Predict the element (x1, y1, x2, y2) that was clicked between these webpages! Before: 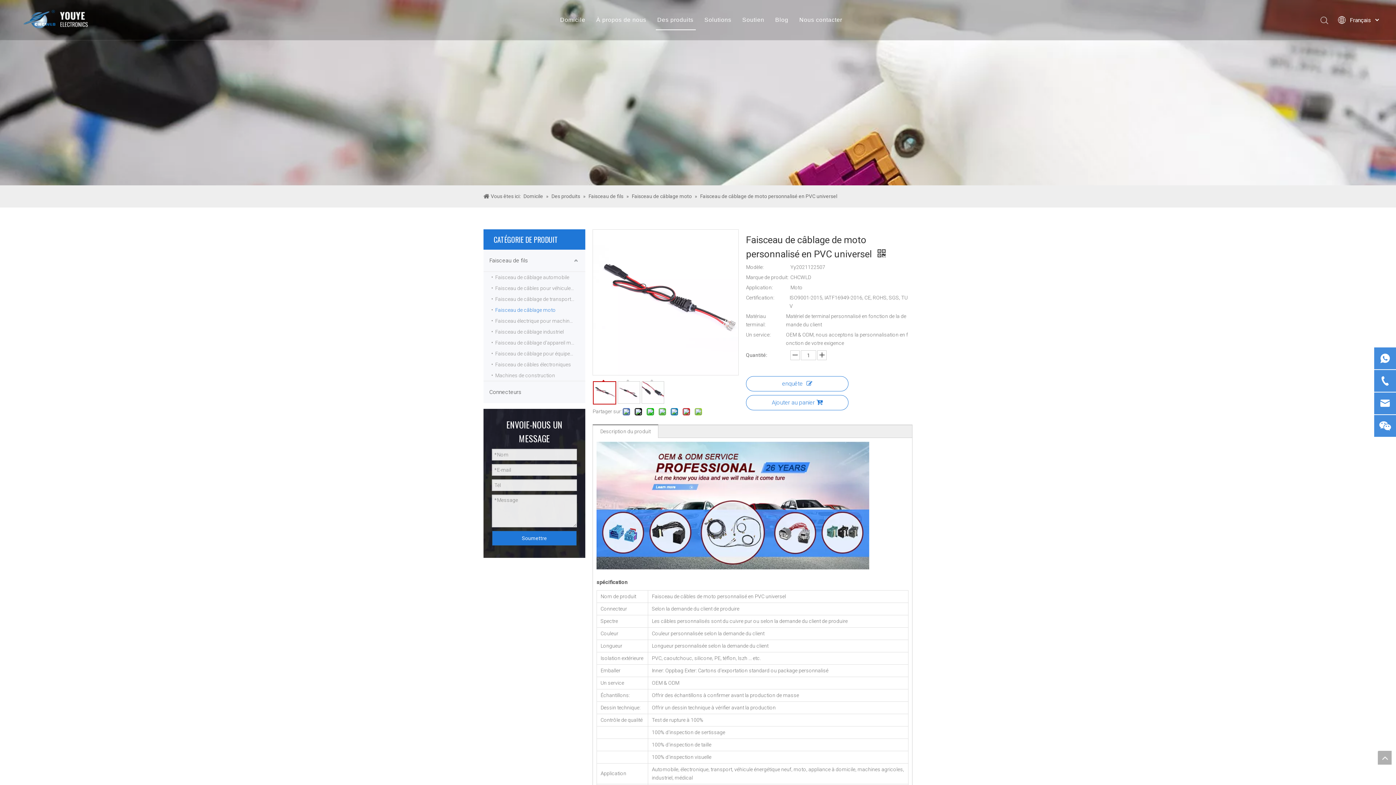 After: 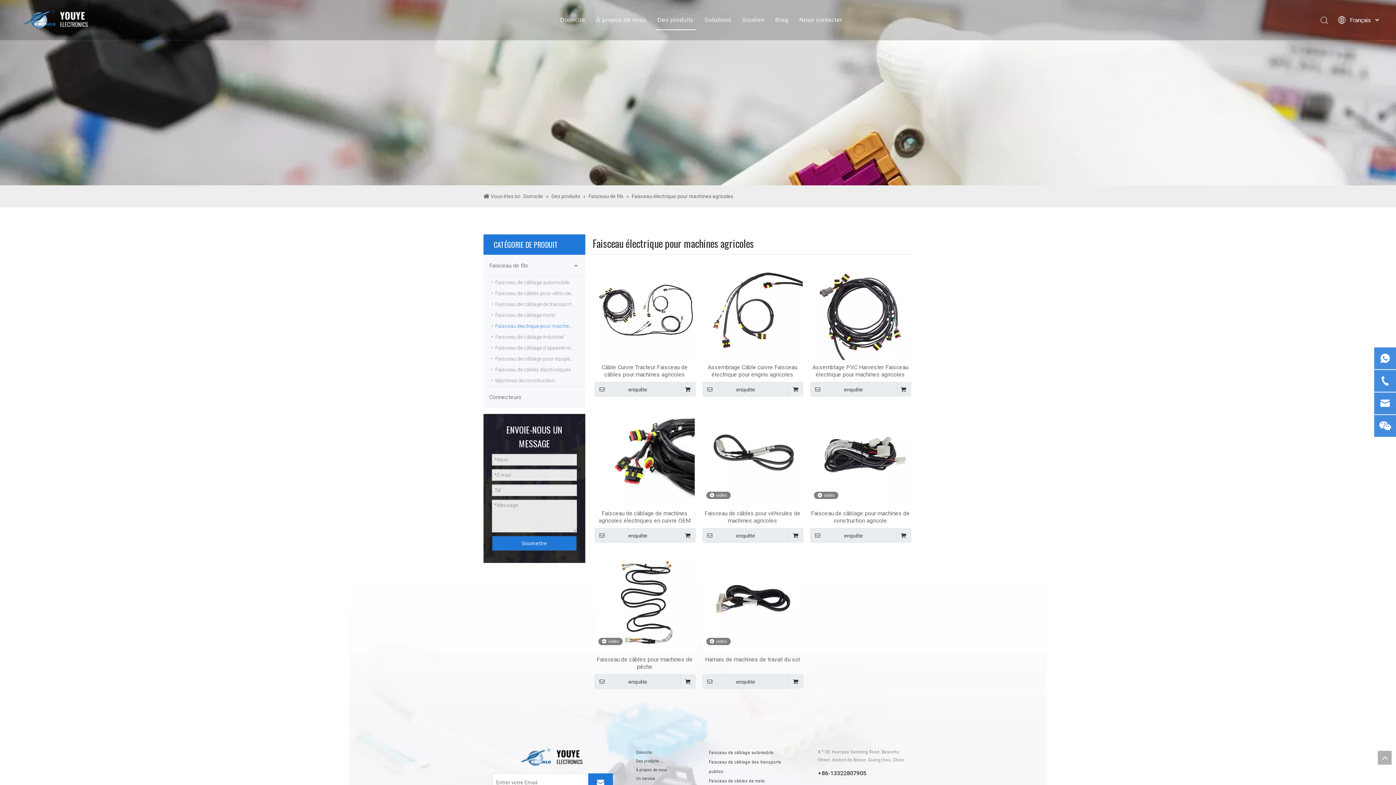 Action: label: Faisceau électrique pour machines agricoles bbox: (491, 315, 585, 326)